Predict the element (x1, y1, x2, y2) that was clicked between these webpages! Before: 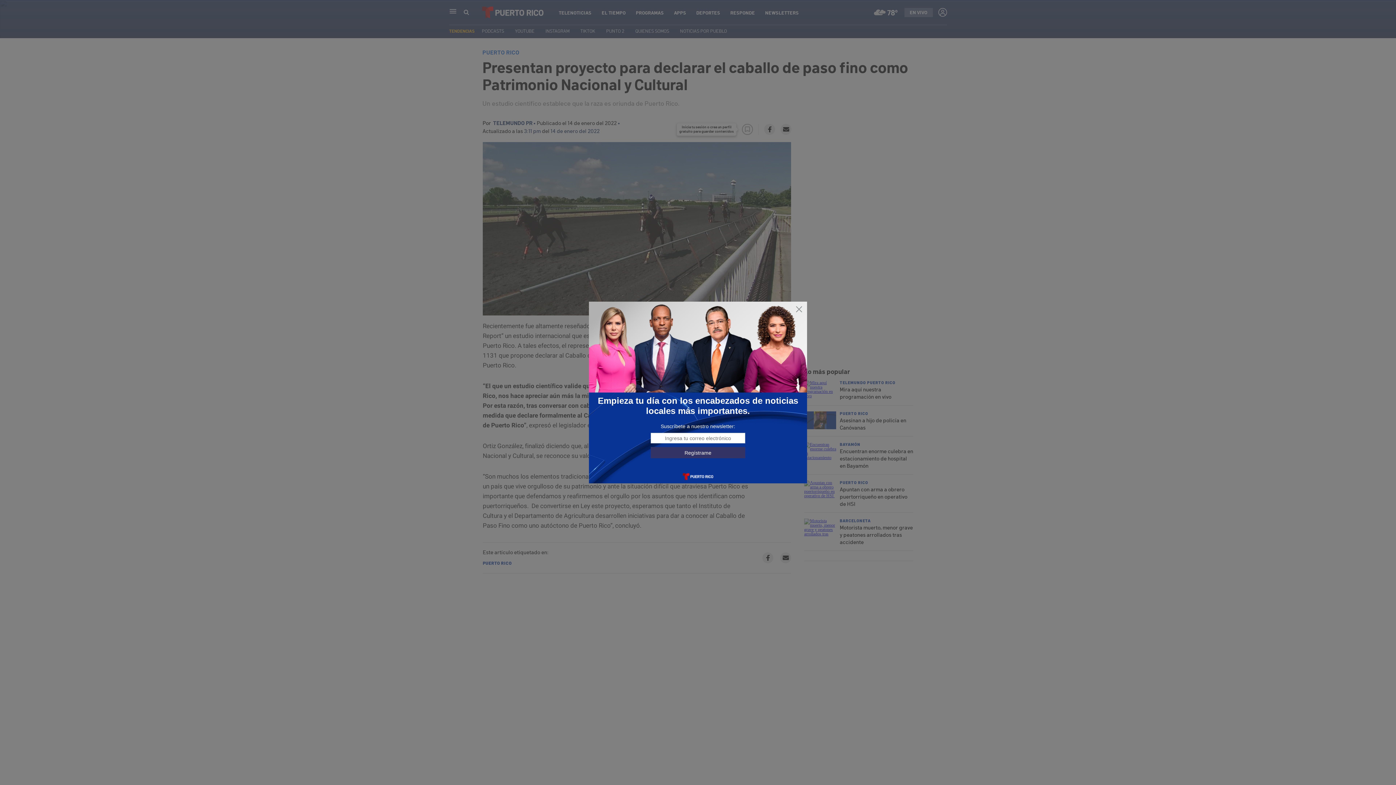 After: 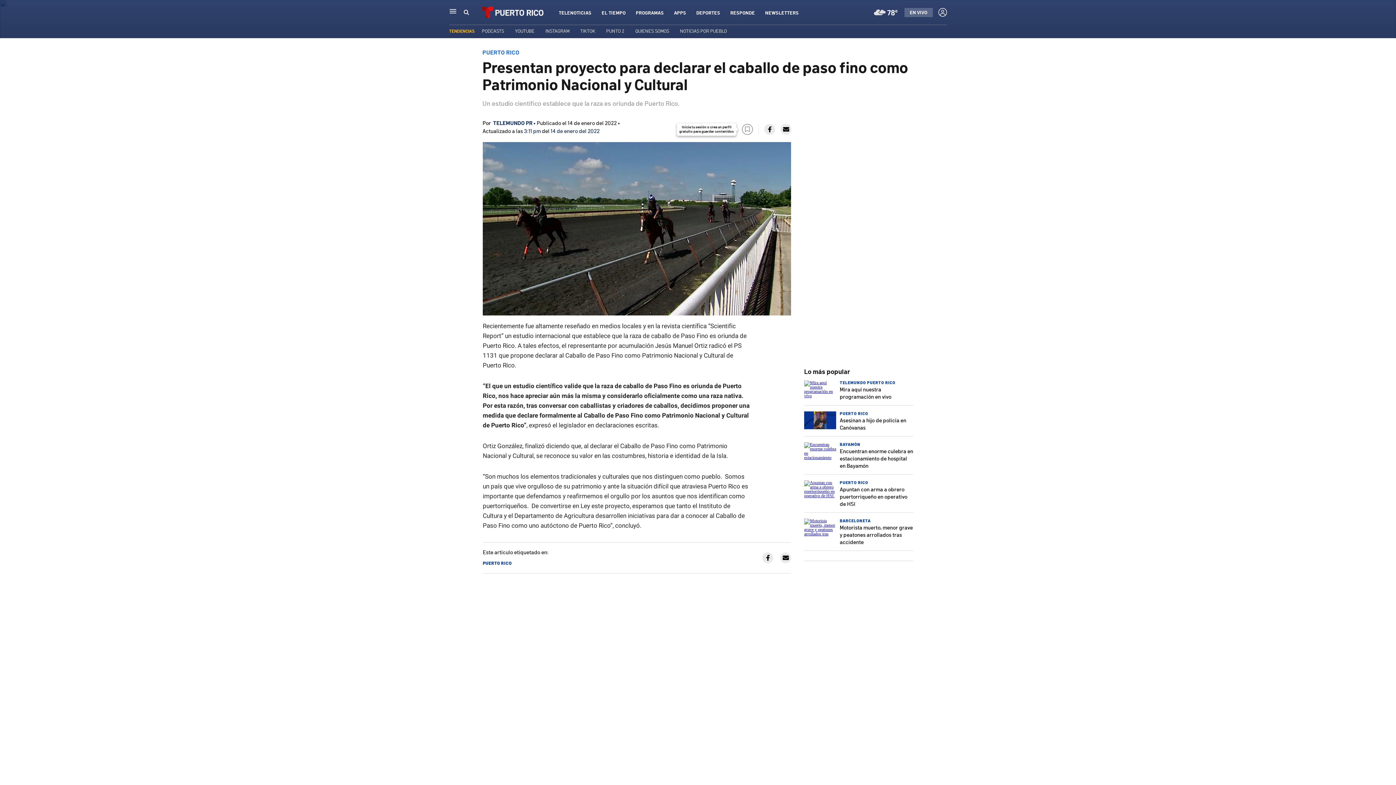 Action: bbox: (795, 305, 803, 313)